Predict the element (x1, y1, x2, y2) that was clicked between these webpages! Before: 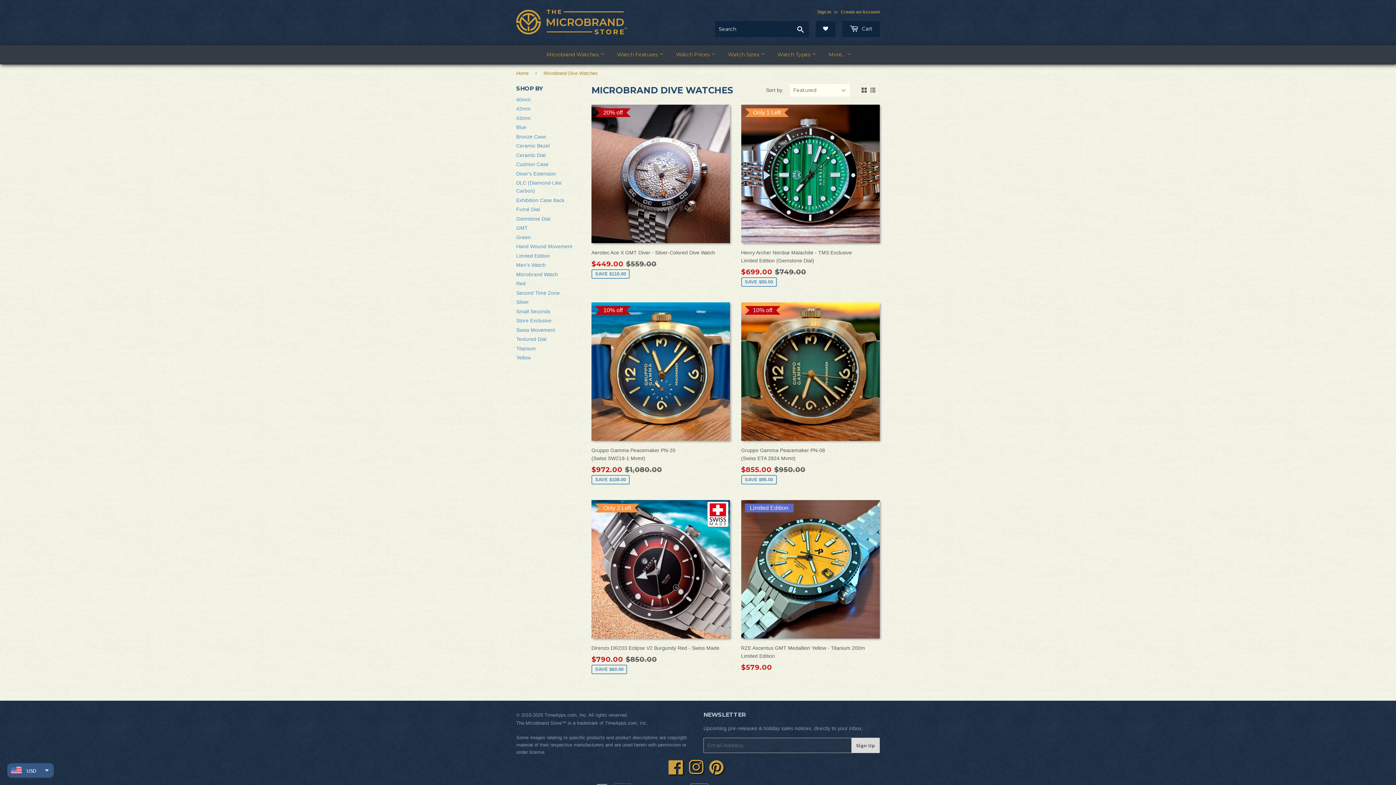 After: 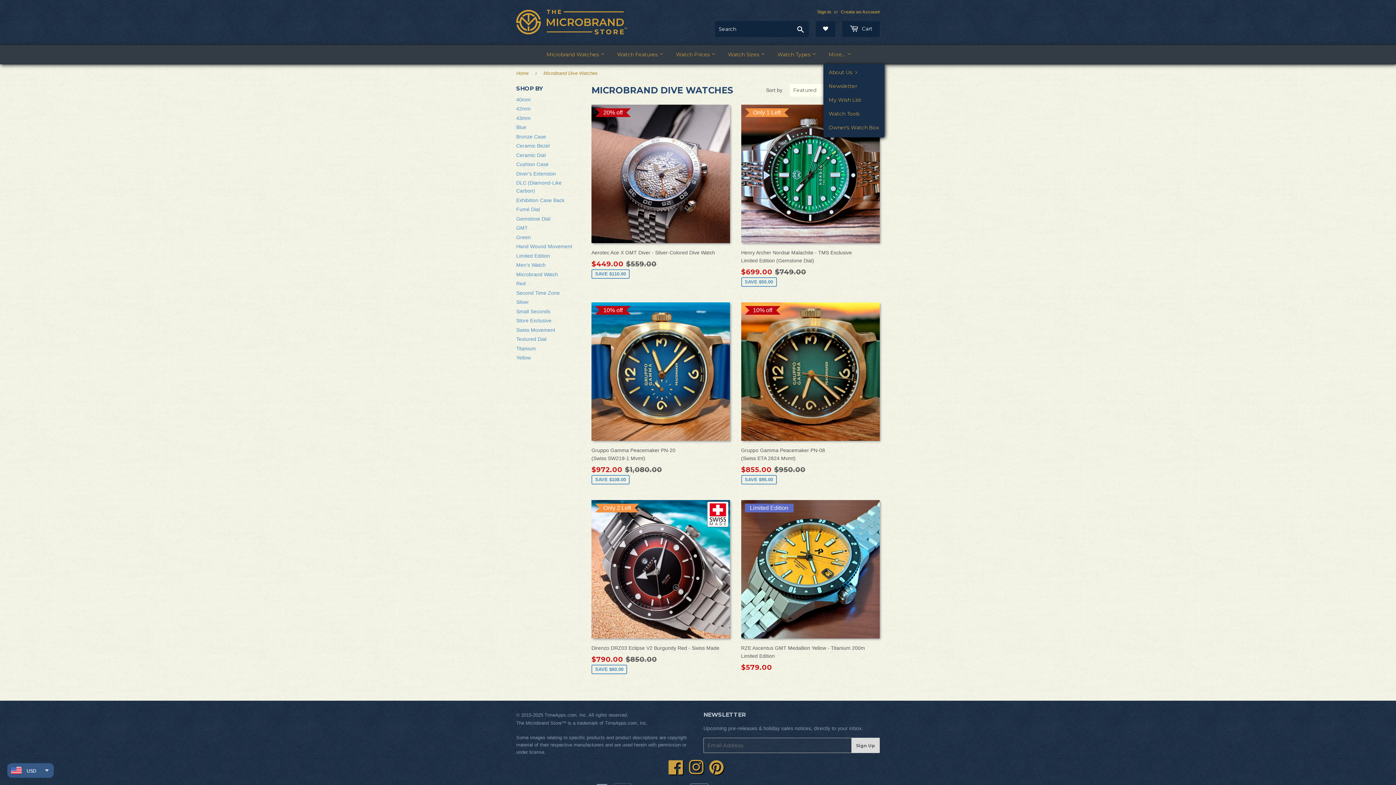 Action: bbox: (823, 45, 856, 64) label: More... 